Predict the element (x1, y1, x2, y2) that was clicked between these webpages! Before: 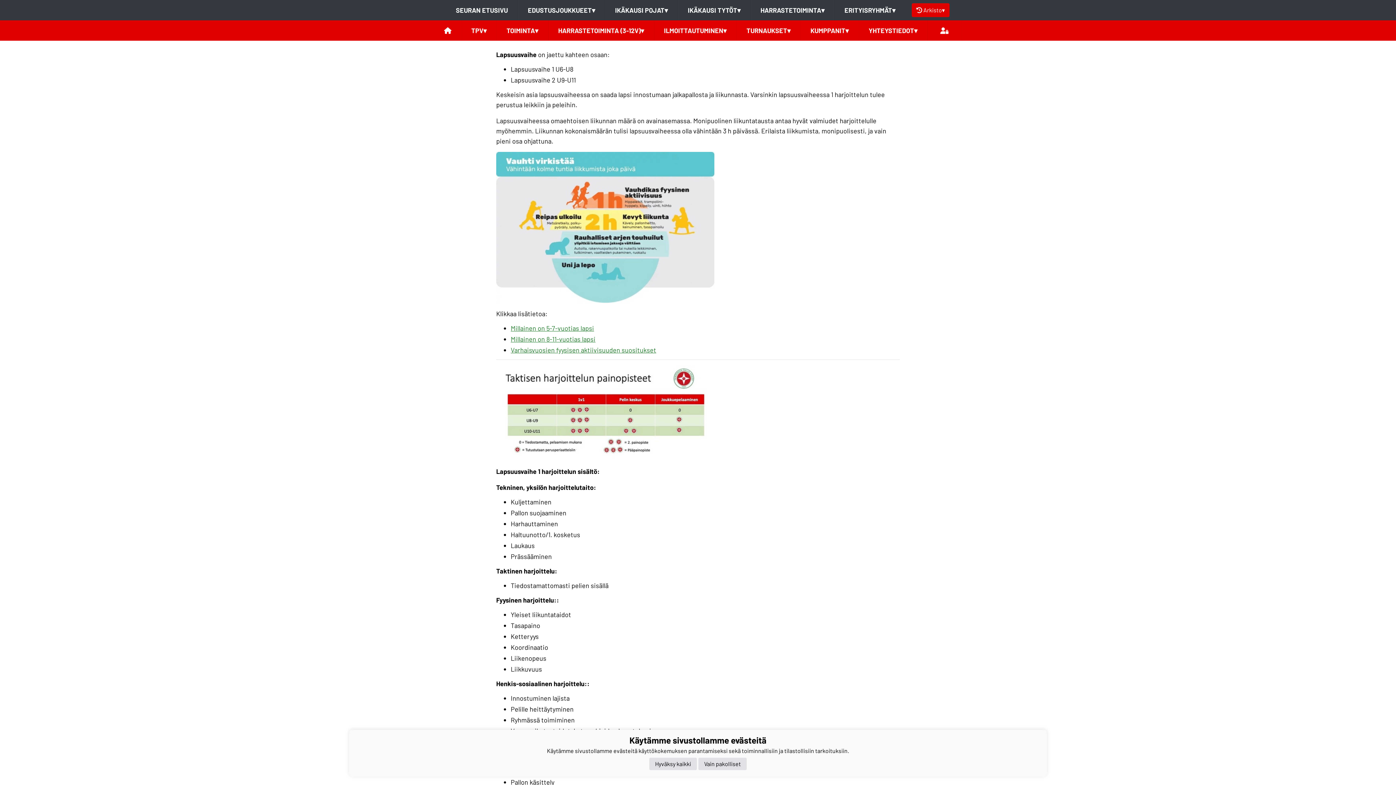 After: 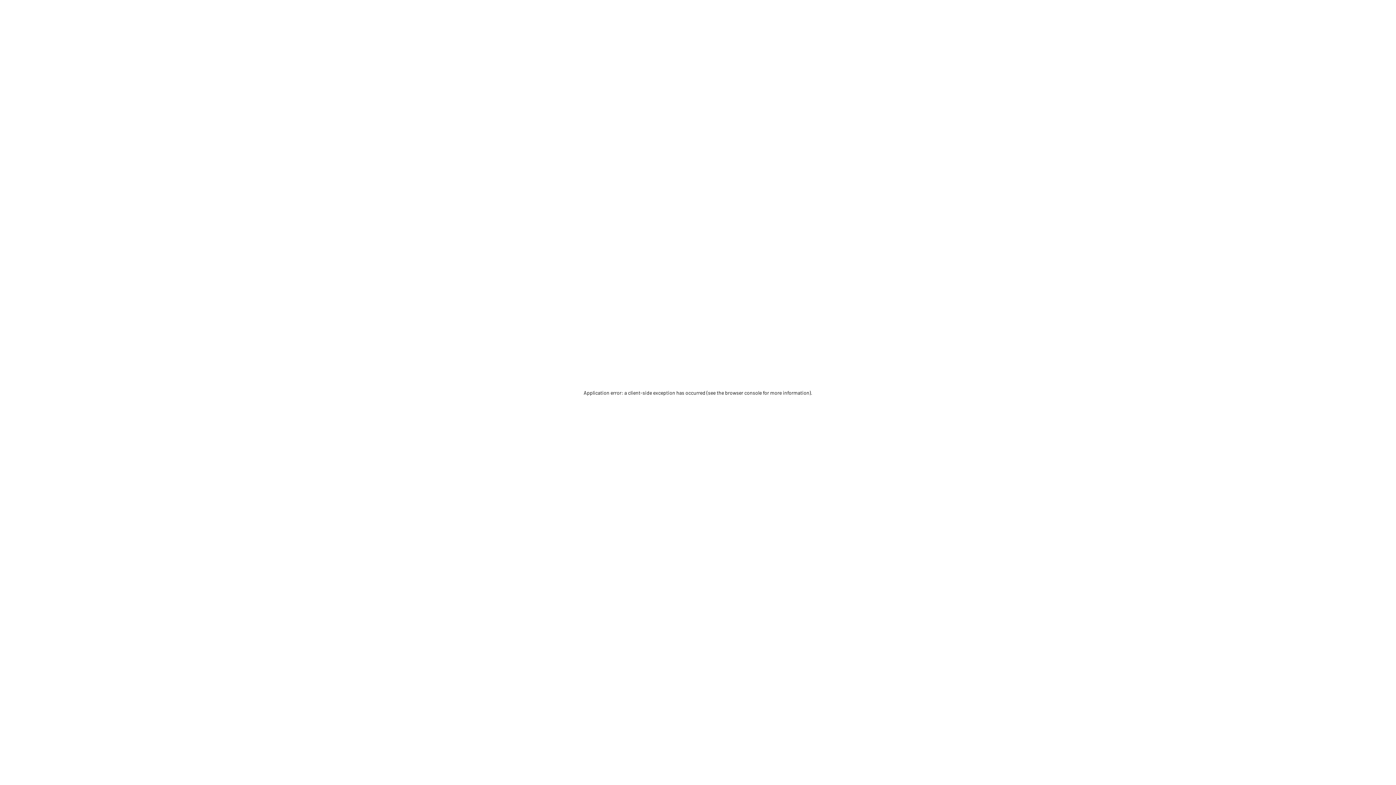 Action: bbox: (434, 20, 461, 40)